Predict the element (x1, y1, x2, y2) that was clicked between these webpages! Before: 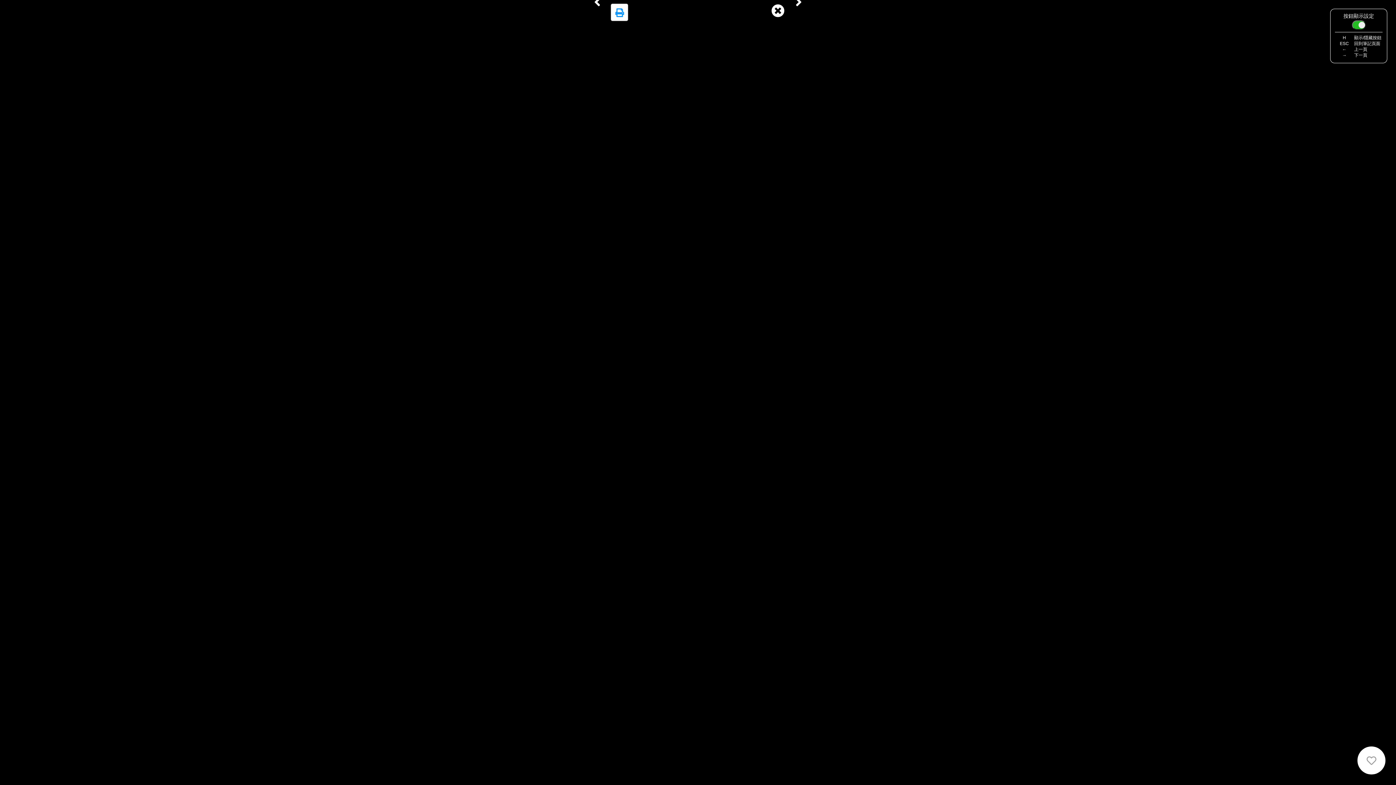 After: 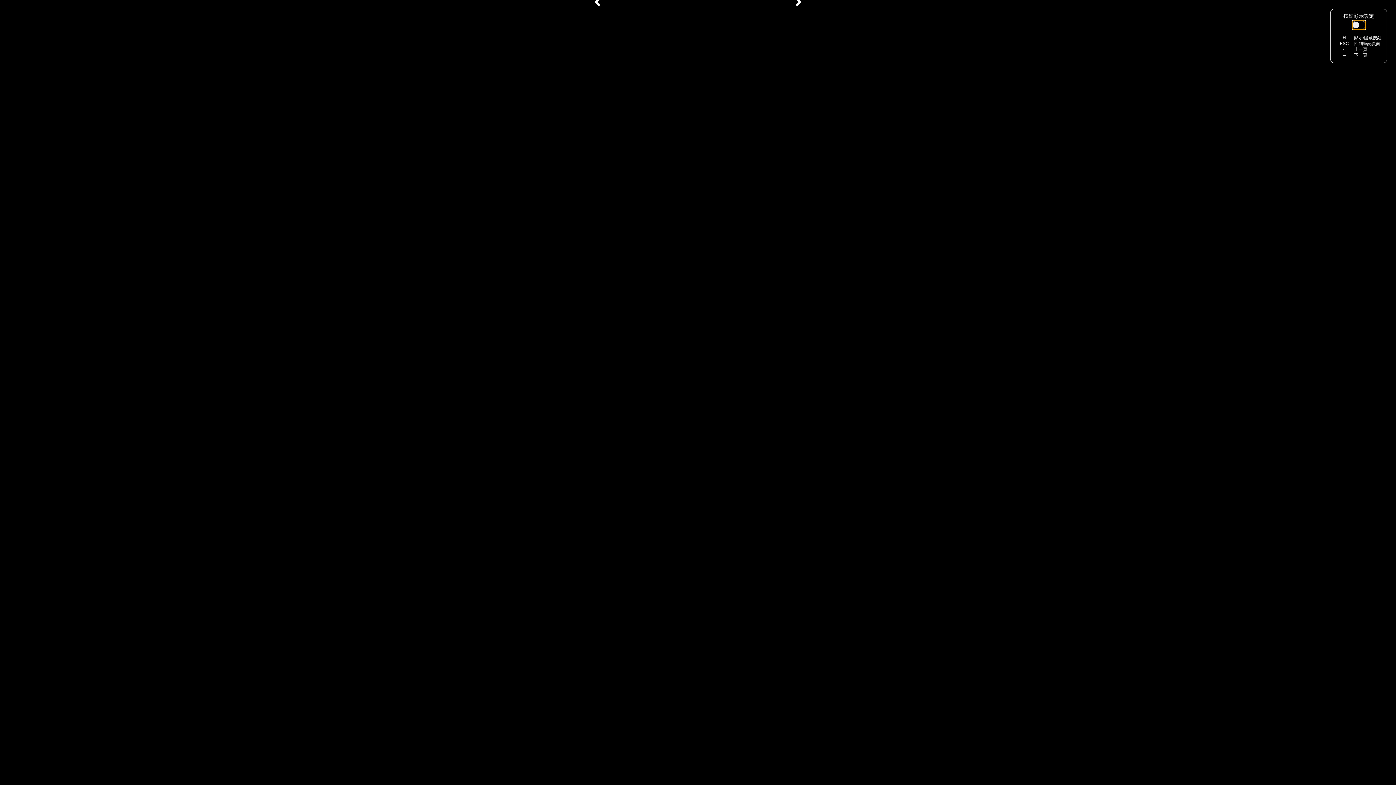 Action: bbox: (1352, 20, 1366, 29)